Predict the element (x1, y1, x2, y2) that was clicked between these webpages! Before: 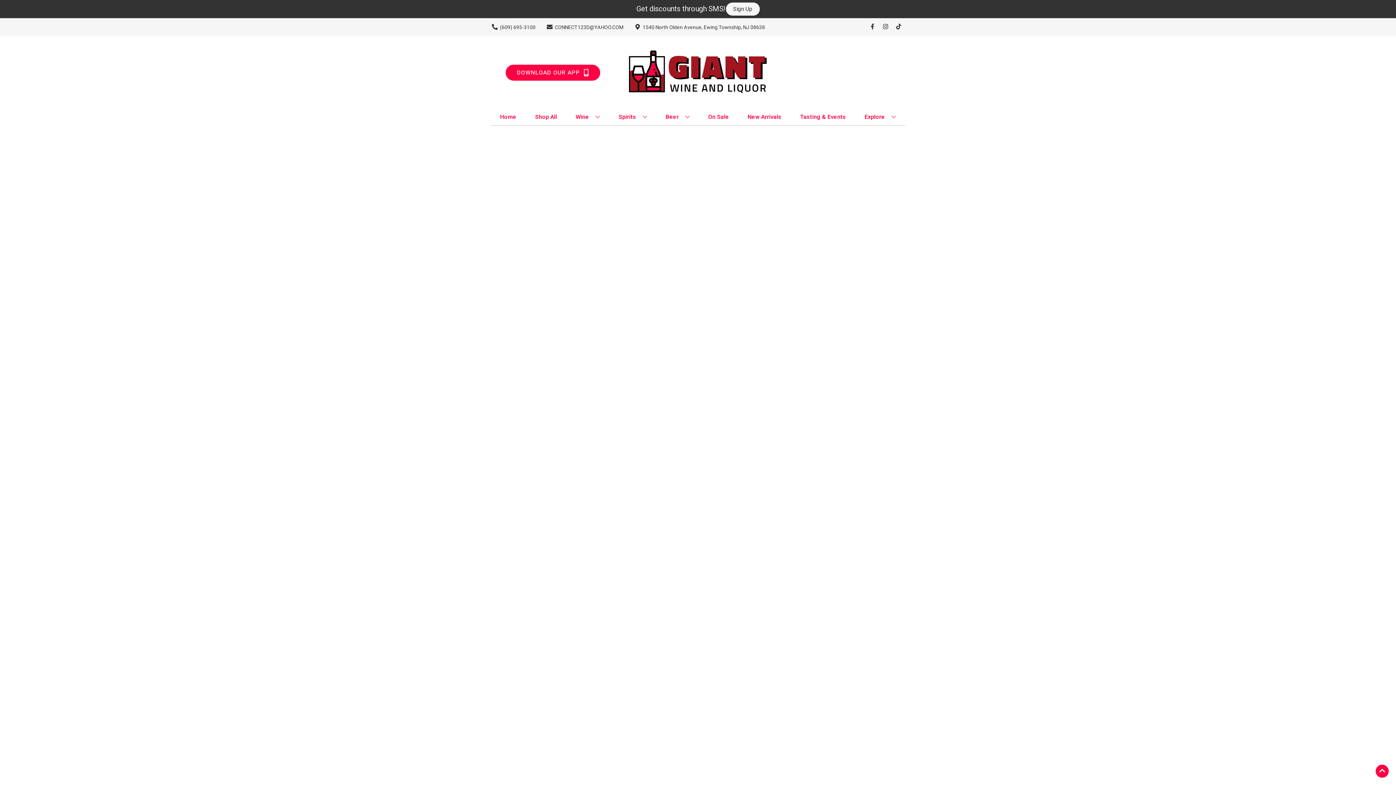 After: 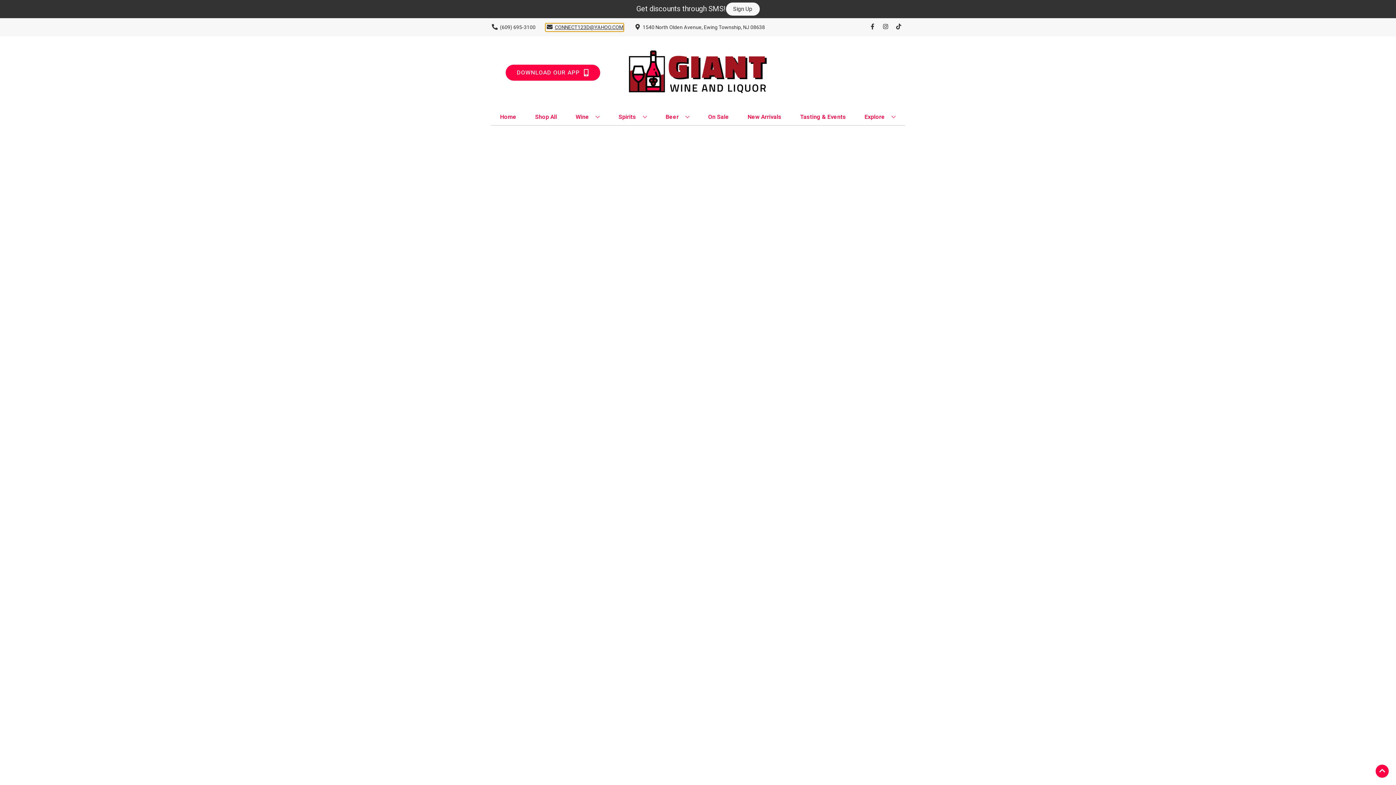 Action: bbox: (545, 23, 623, 31) label: Store Email address is CONNECT123D@YAHOO.COM Clicking will open a link in a new tab